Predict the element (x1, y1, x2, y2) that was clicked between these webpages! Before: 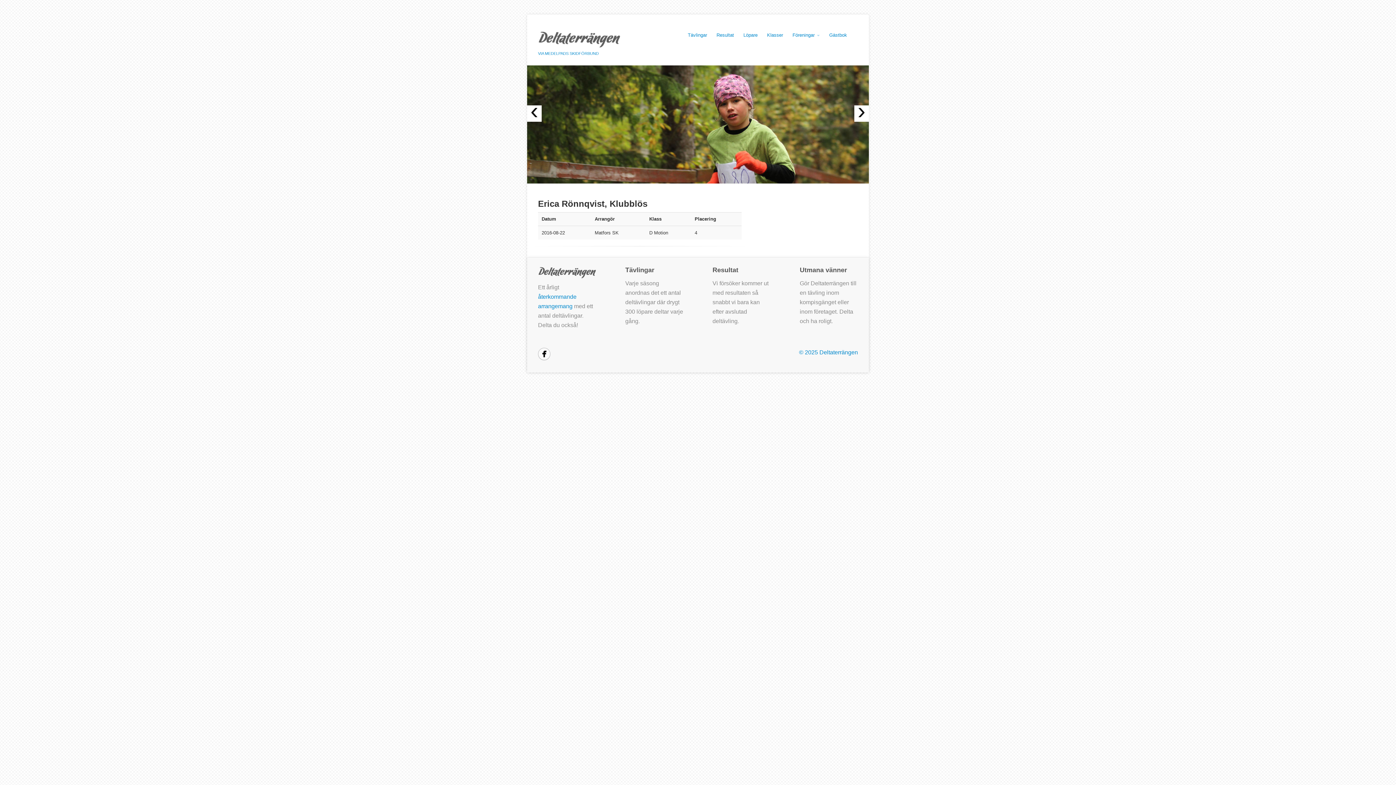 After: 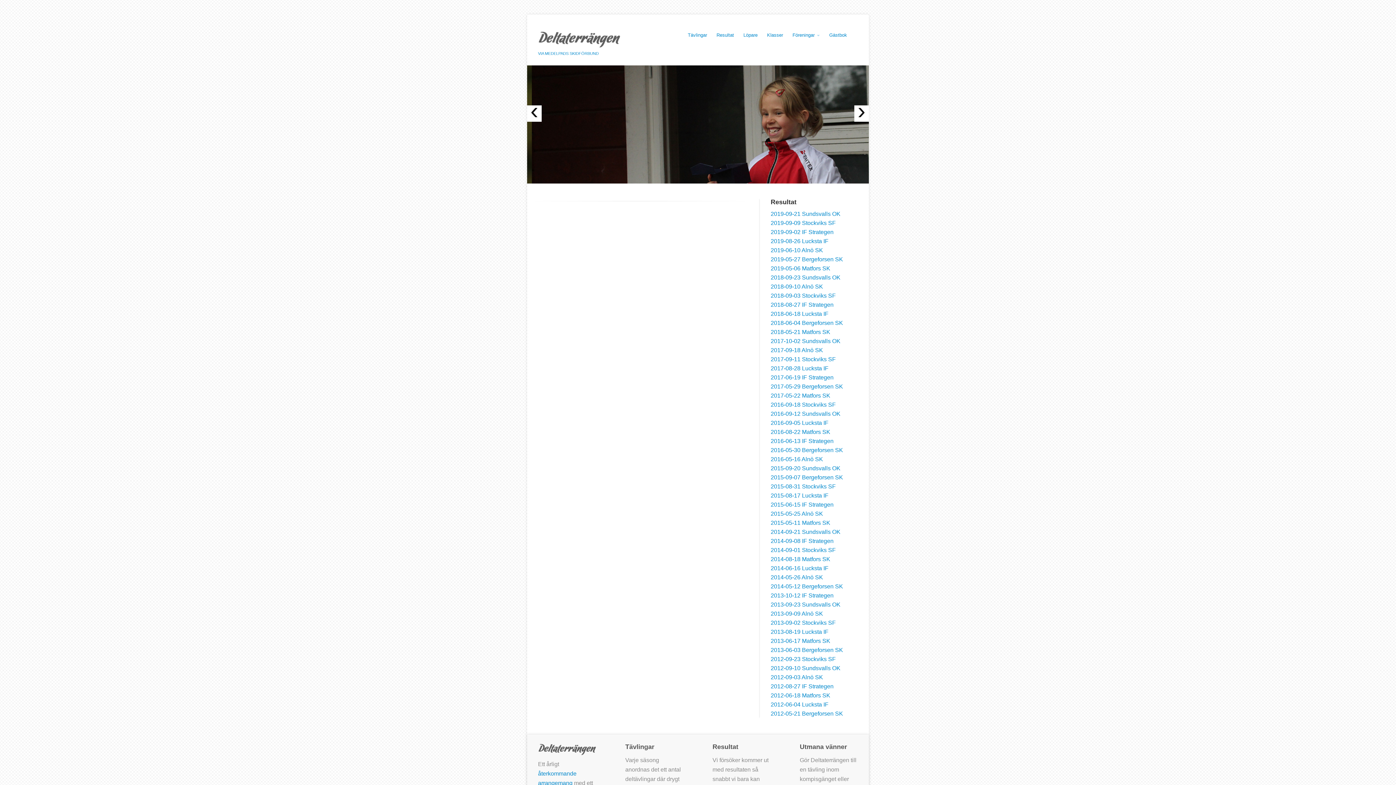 Action: bbox: (712, 29, 738, 40) label: Resultat